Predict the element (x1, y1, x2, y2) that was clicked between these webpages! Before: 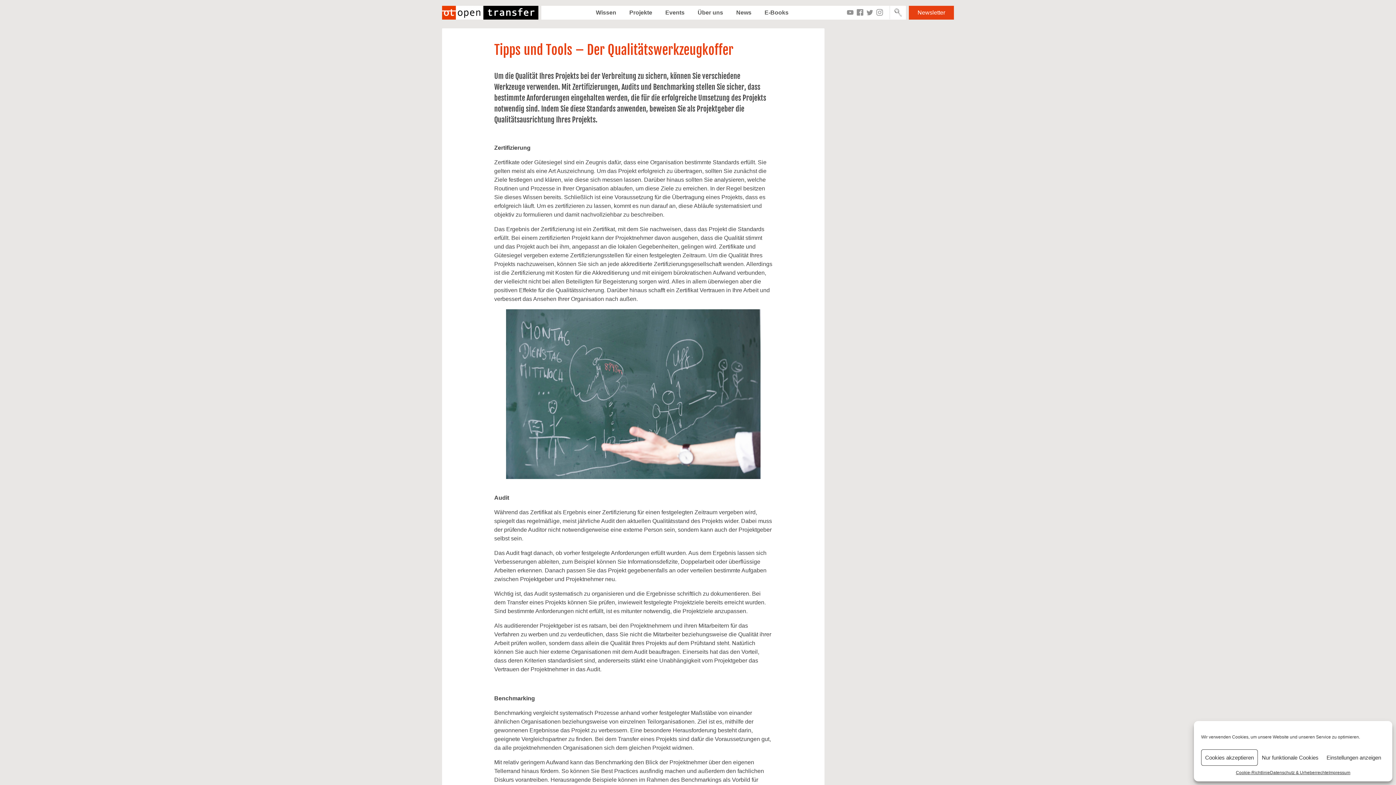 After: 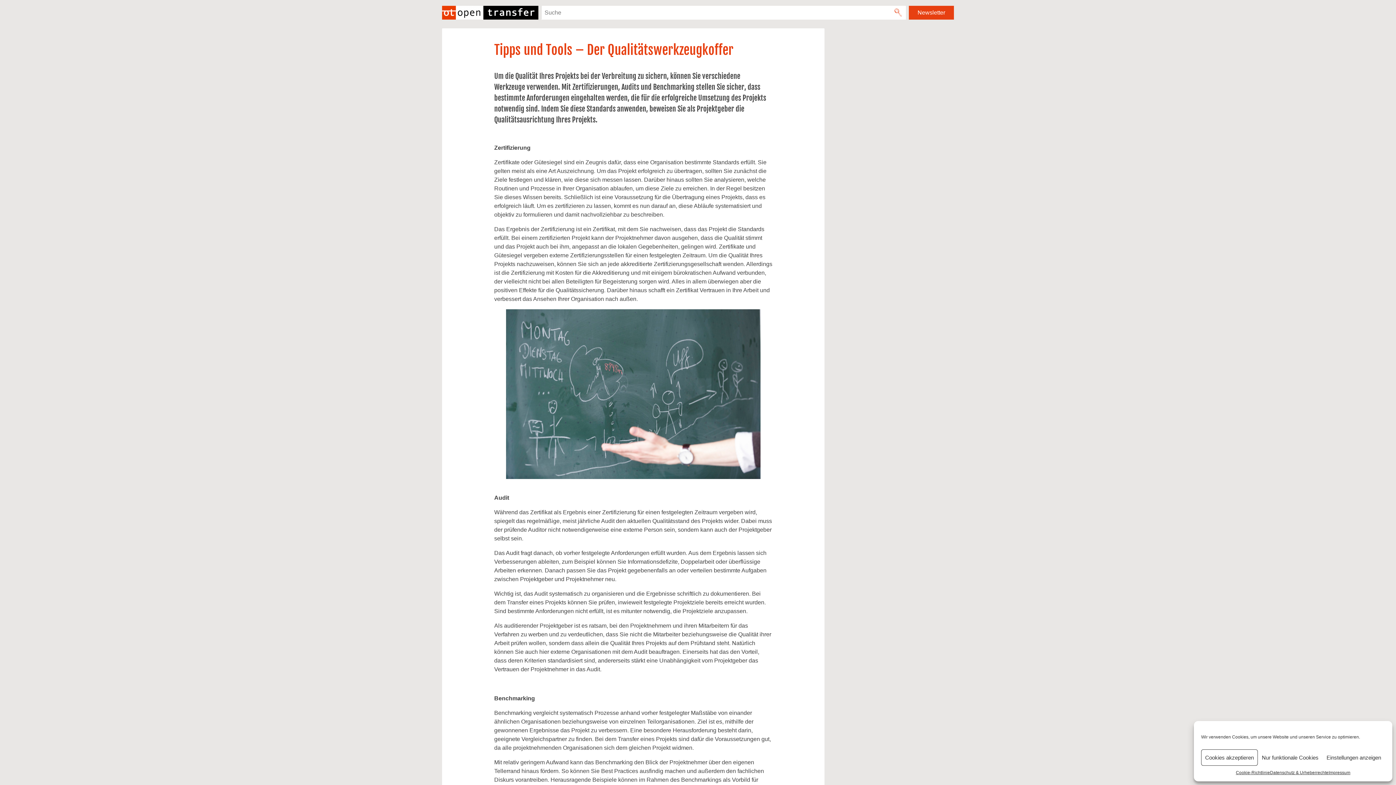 Action: bbox: (890, 5, 906, 19)